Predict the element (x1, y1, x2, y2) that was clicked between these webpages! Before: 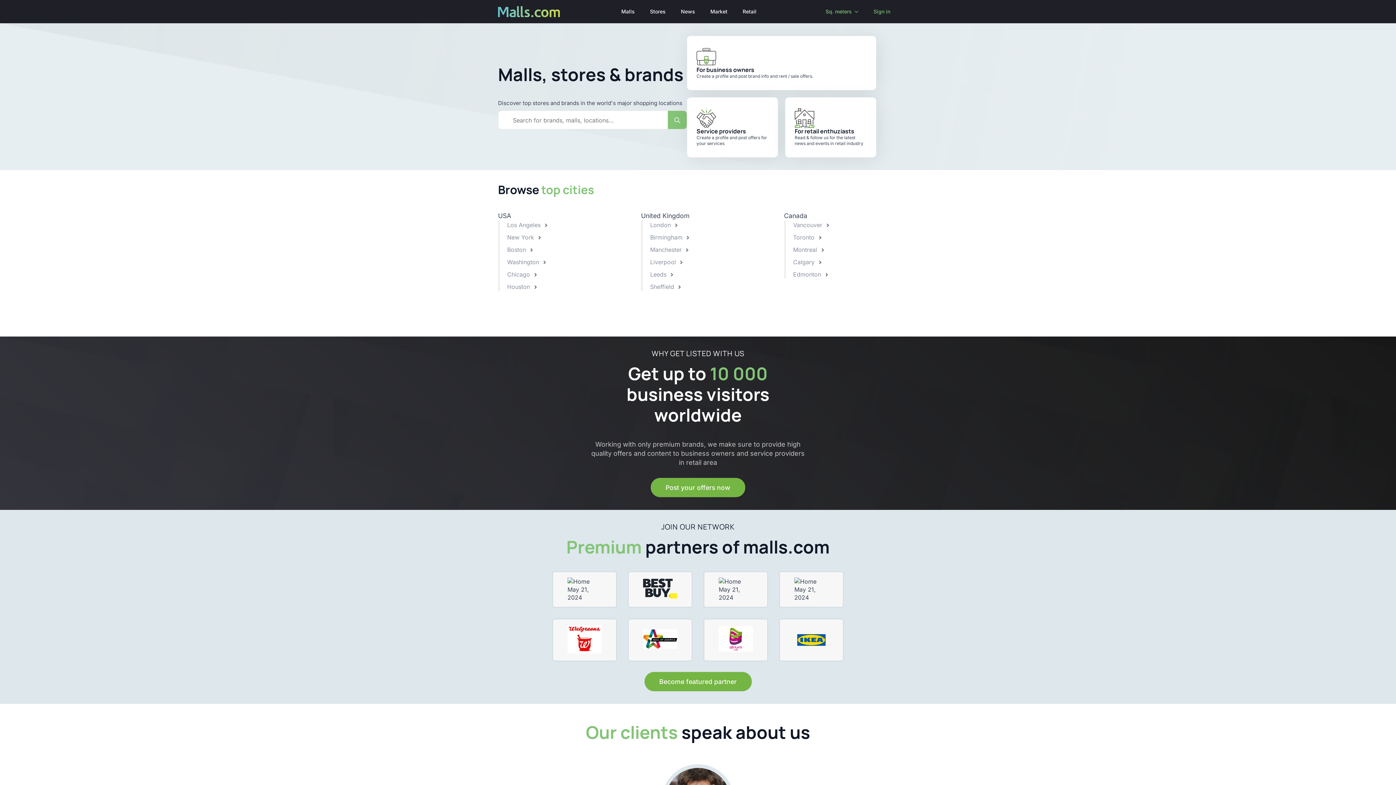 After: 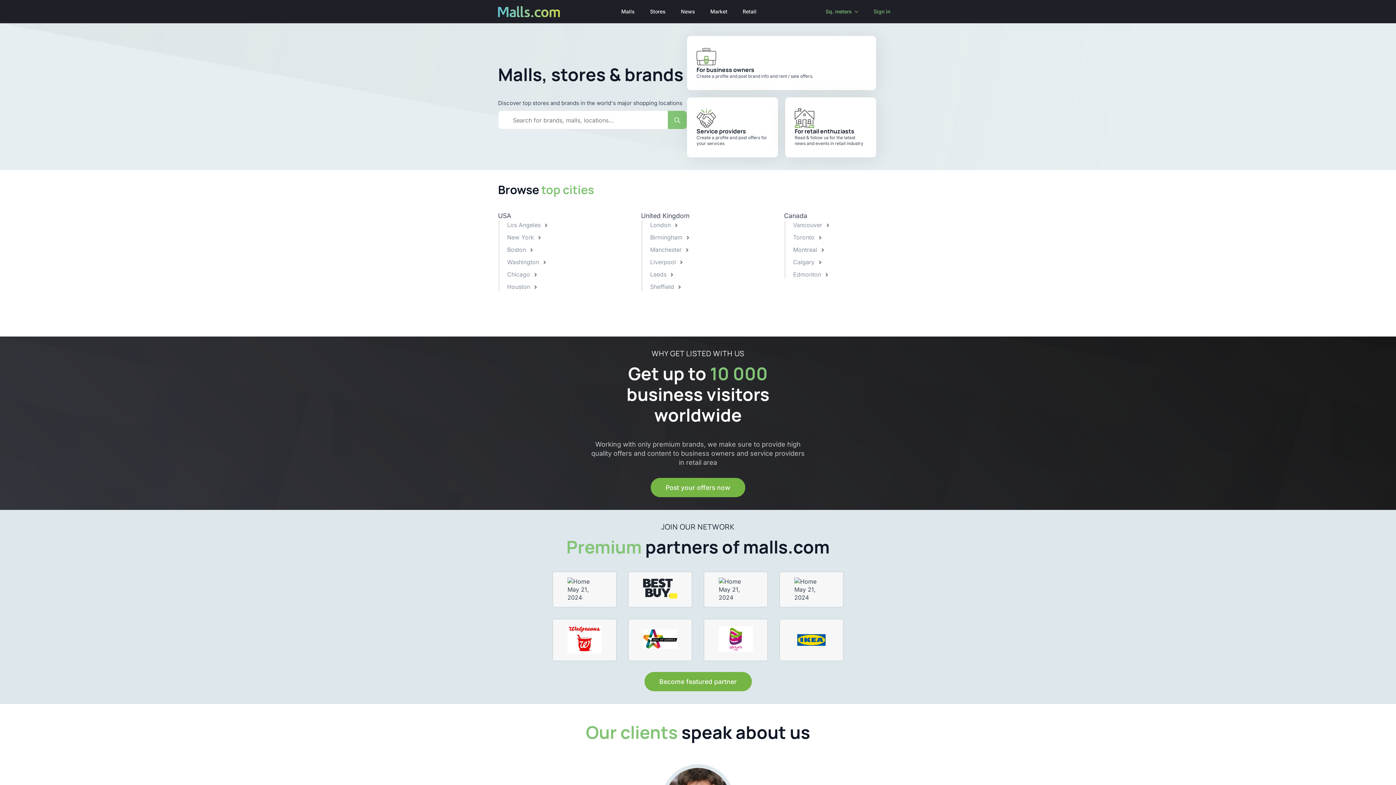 Action: bbox: (668, 110, 686, 129) label: search